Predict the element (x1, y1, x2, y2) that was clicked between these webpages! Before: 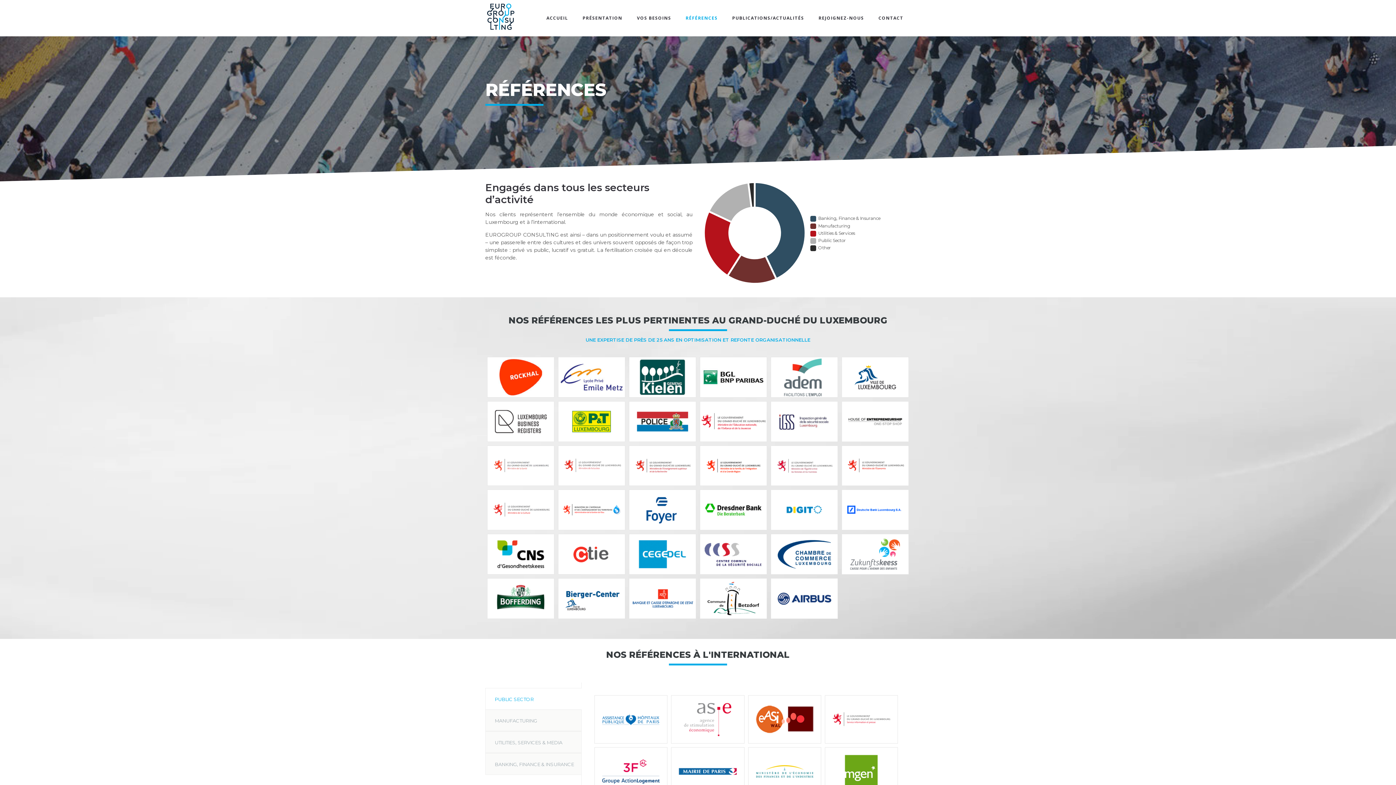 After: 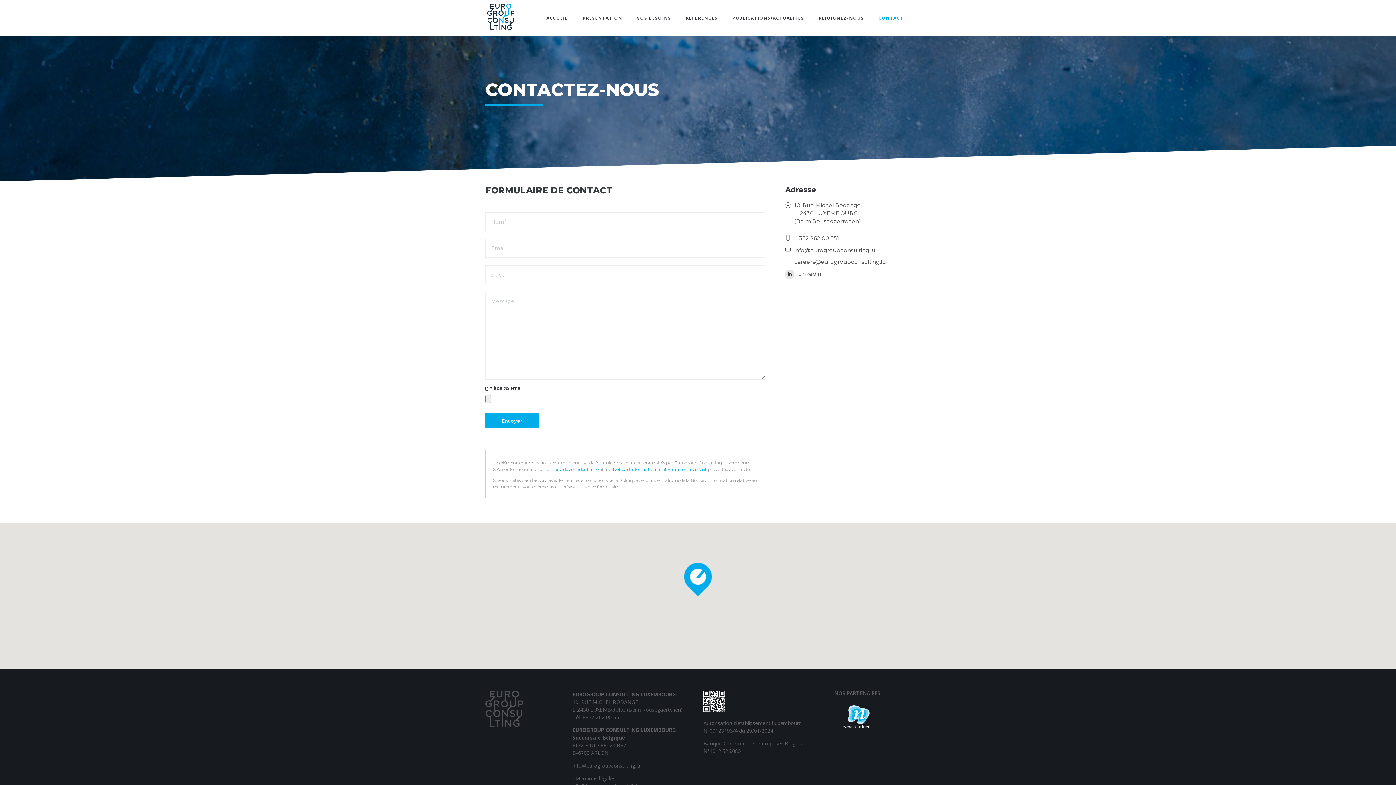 Action: bbox: (871, 0, 910, 36) label: CONTACT